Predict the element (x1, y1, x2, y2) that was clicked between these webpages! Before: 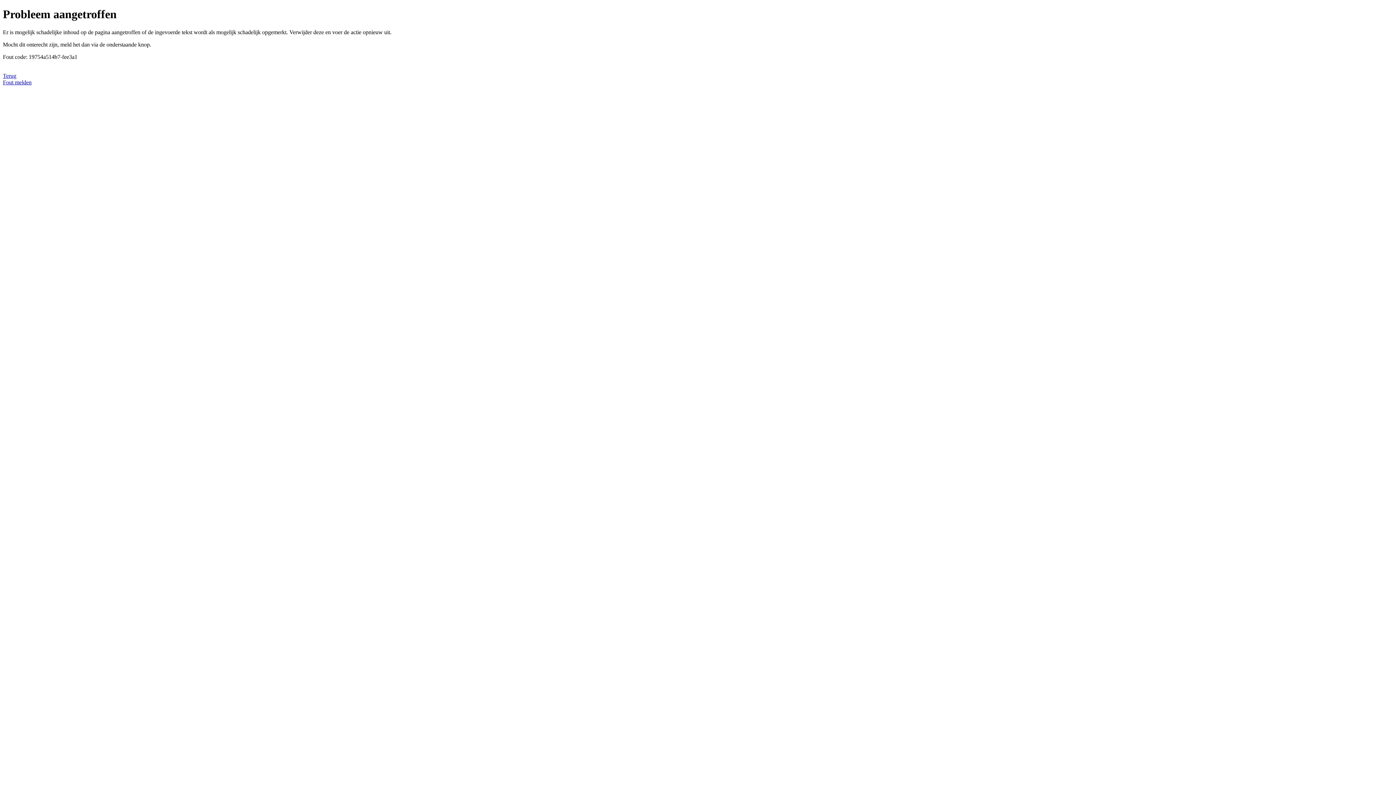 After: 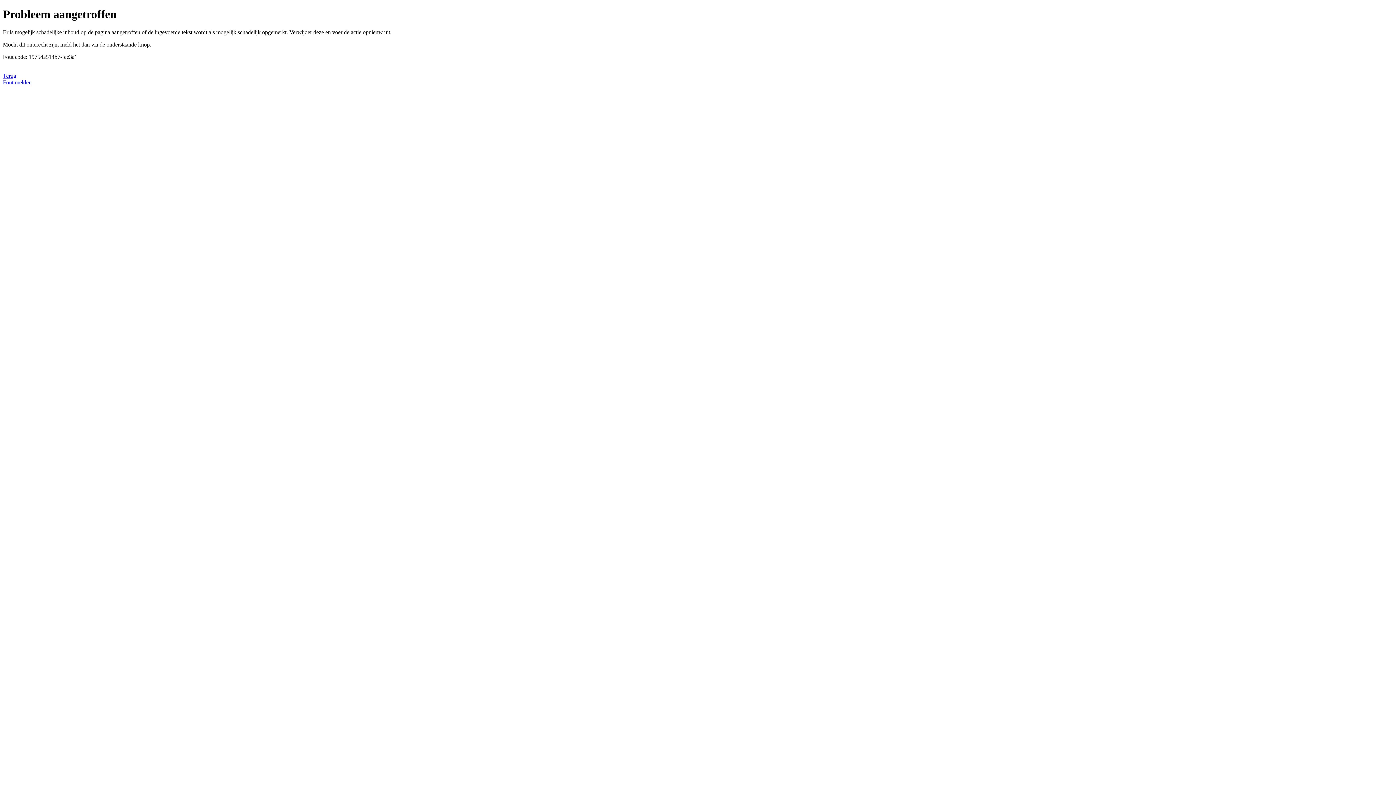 Action: bbox: (2, 79, 31, 85) label: Fout melden